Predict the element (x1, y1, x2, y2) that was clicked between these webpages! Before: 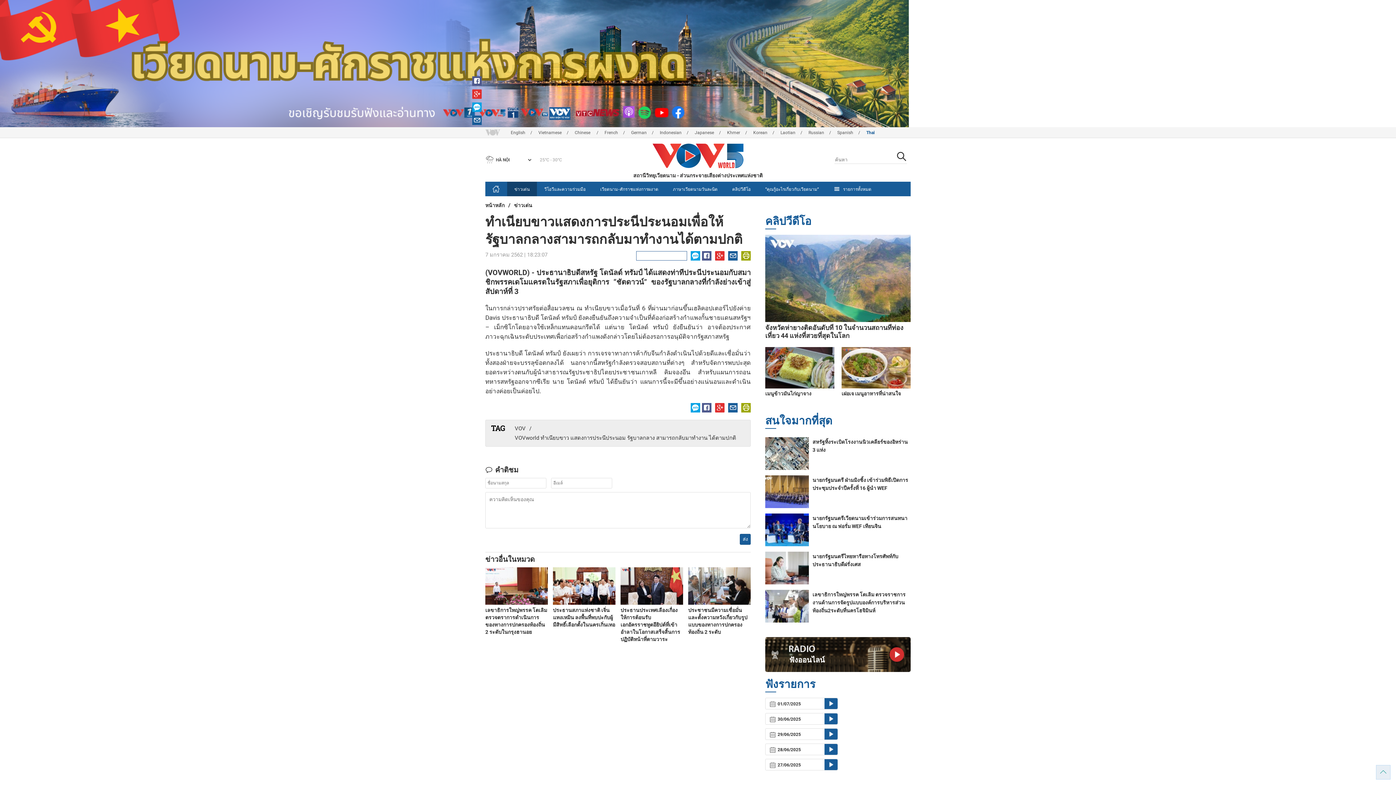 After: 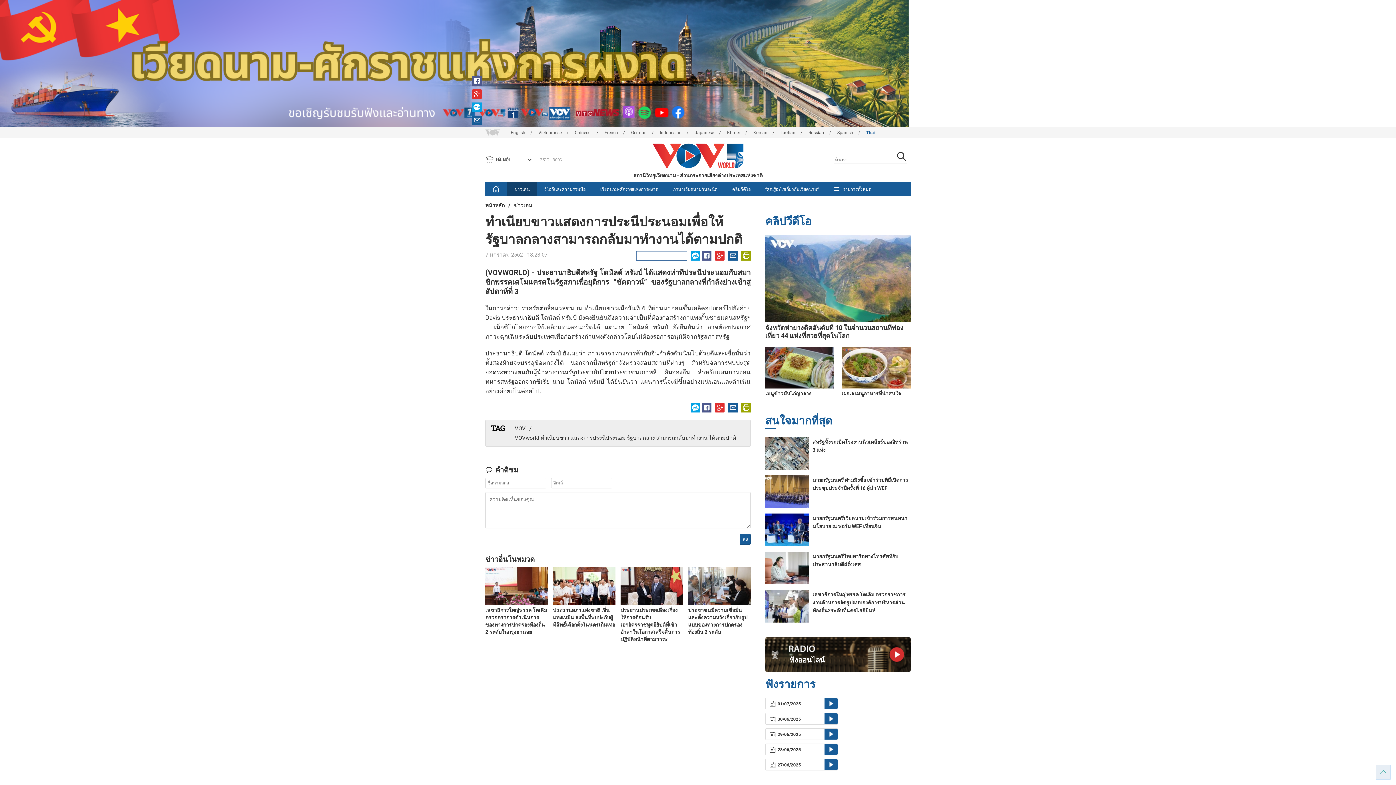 Action: bbox: (472, 77, 481, 83)